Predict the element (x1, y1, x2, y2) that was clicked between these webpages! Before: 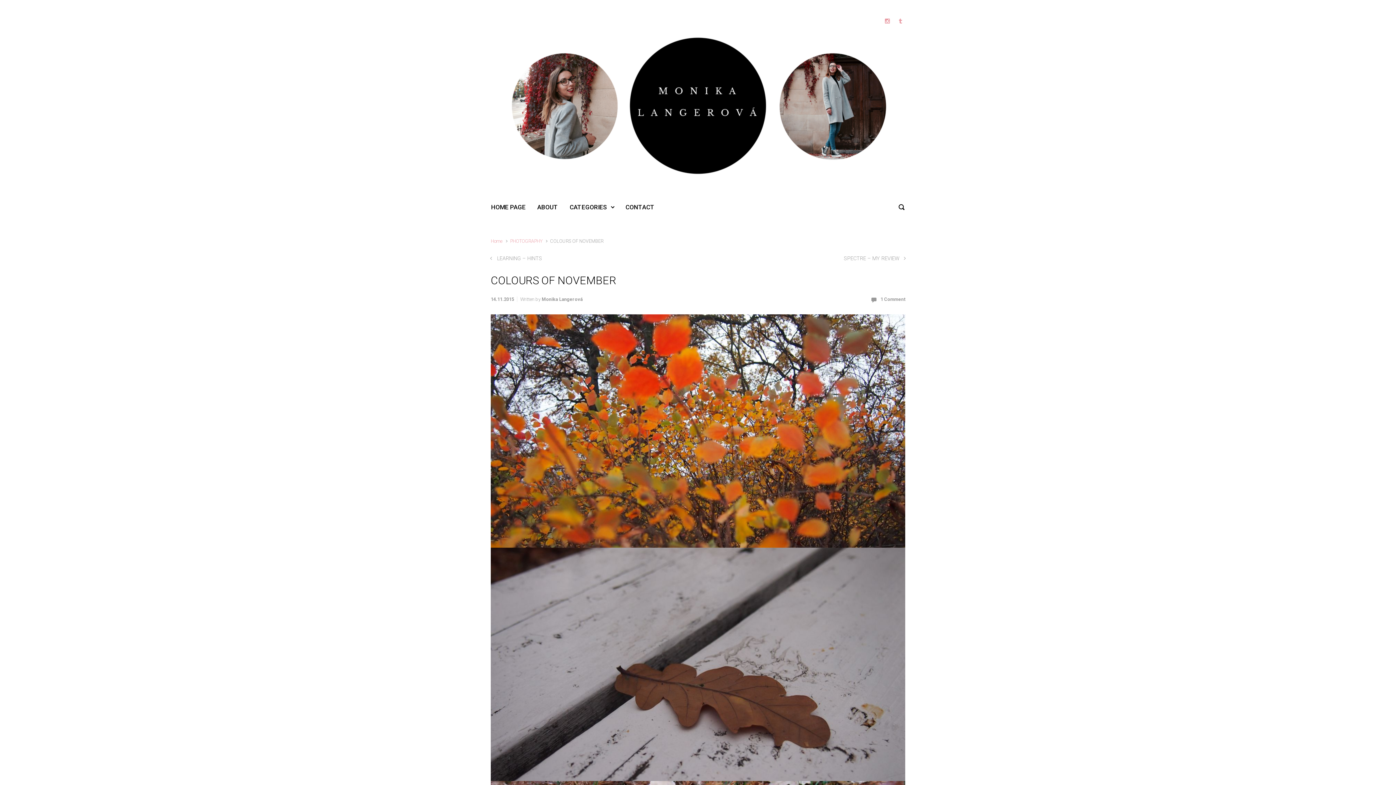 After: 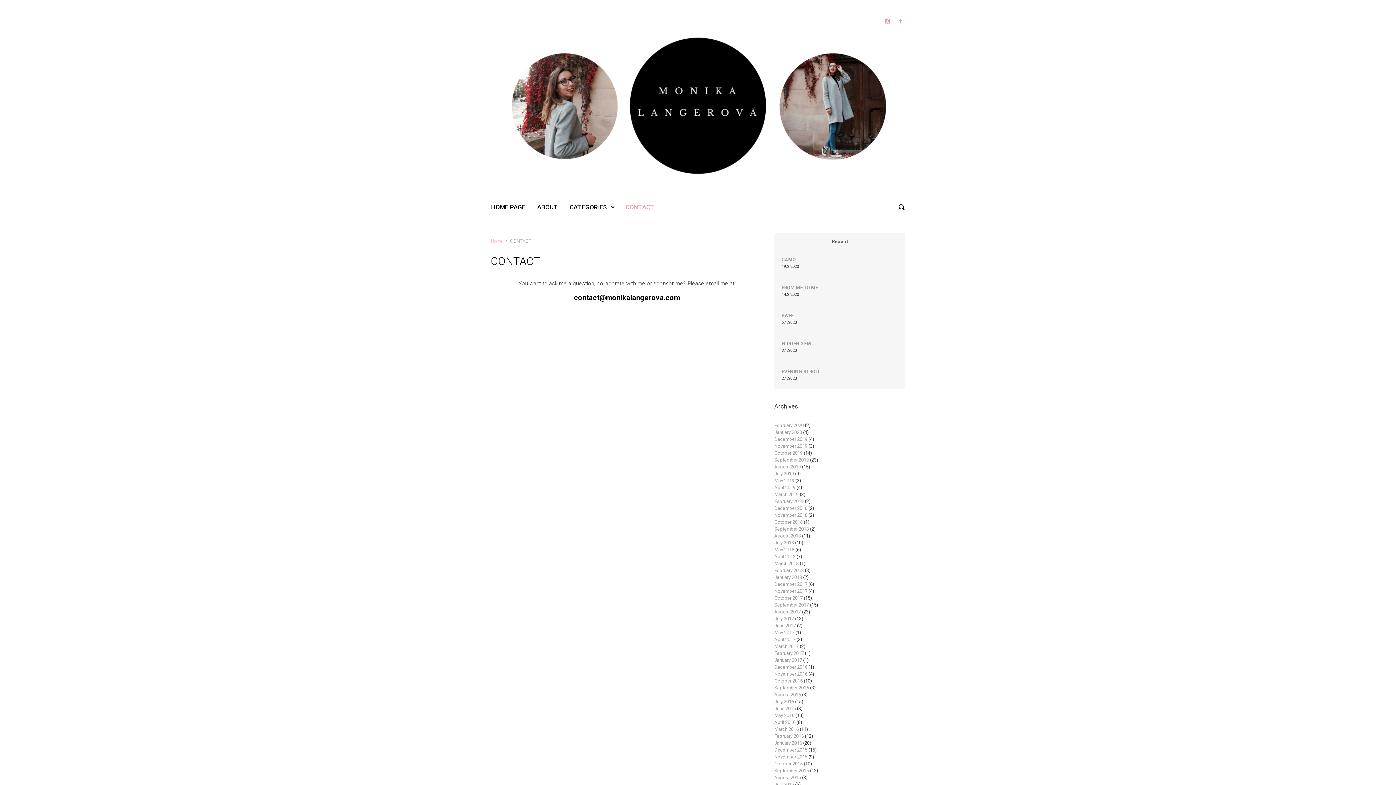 Action: label: CONTACT bbox: (622, 196, 657, 217)